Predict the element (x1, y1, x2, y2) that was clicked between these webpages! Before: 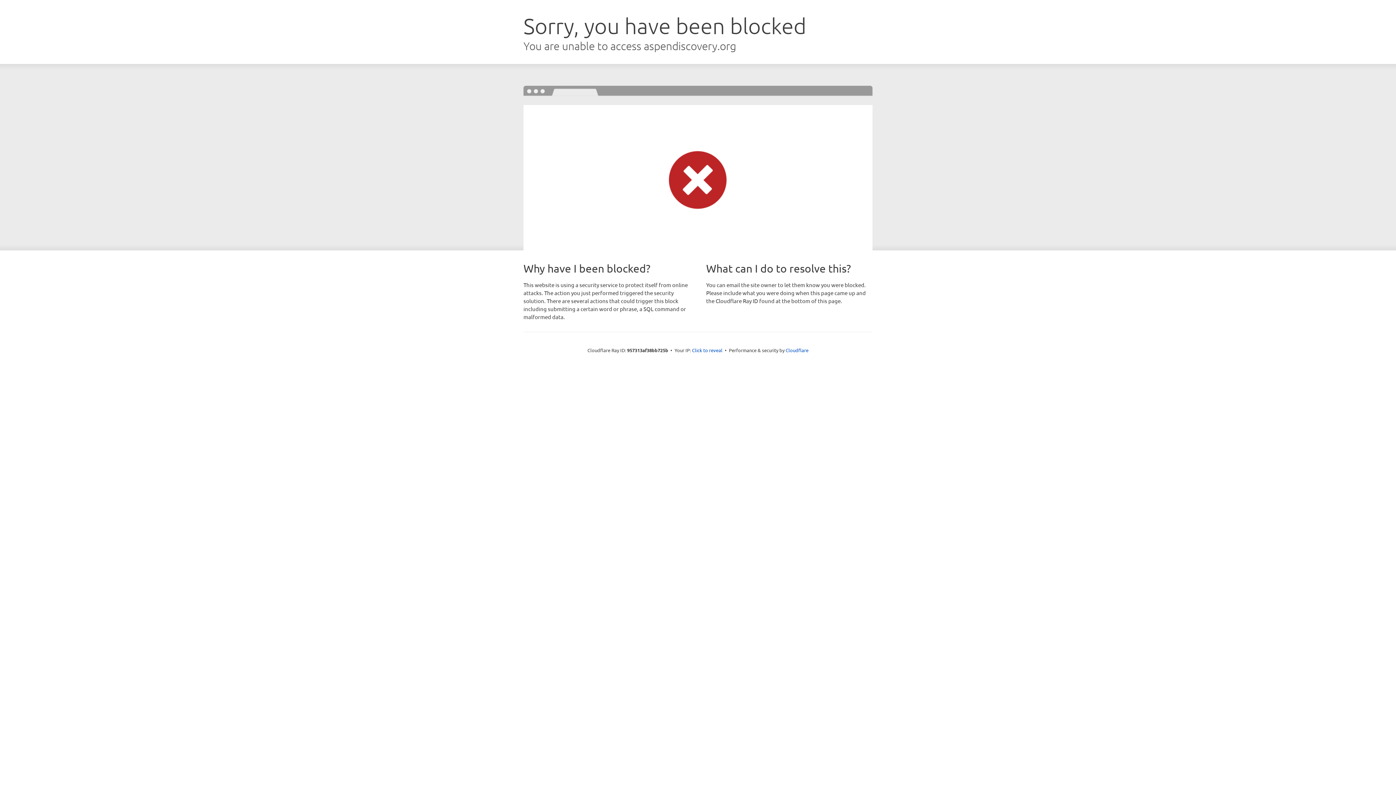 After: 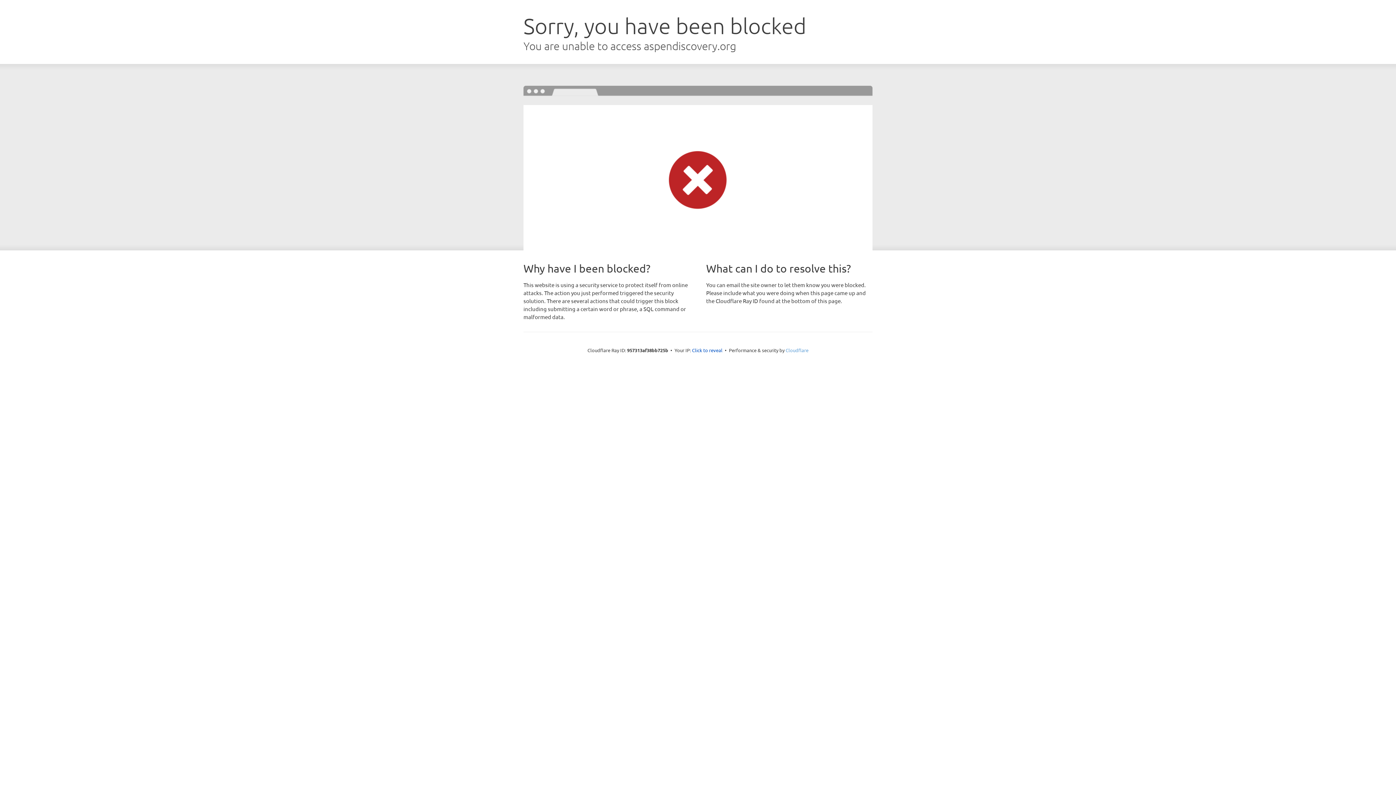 Action: bbox: (785, 347, 808, 353) label: Cloudflare